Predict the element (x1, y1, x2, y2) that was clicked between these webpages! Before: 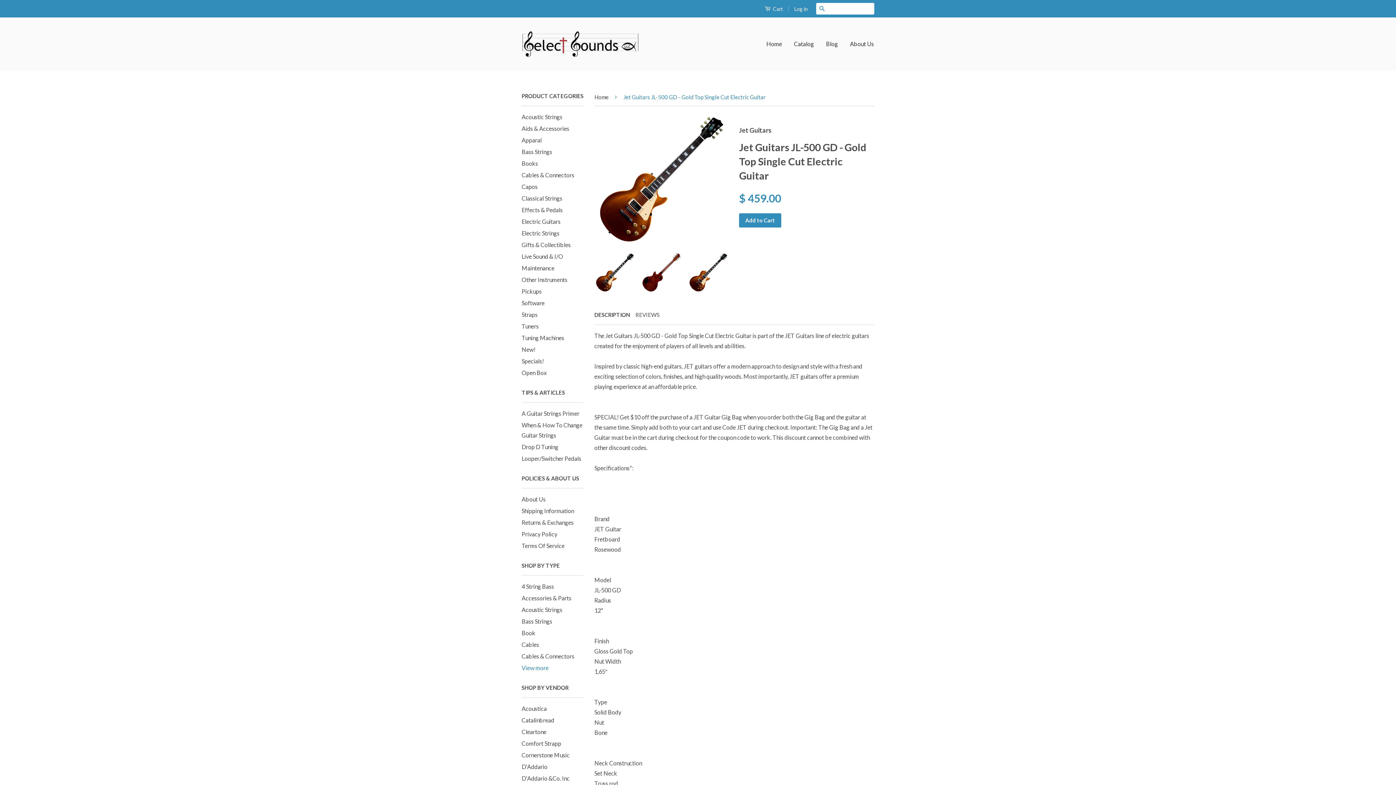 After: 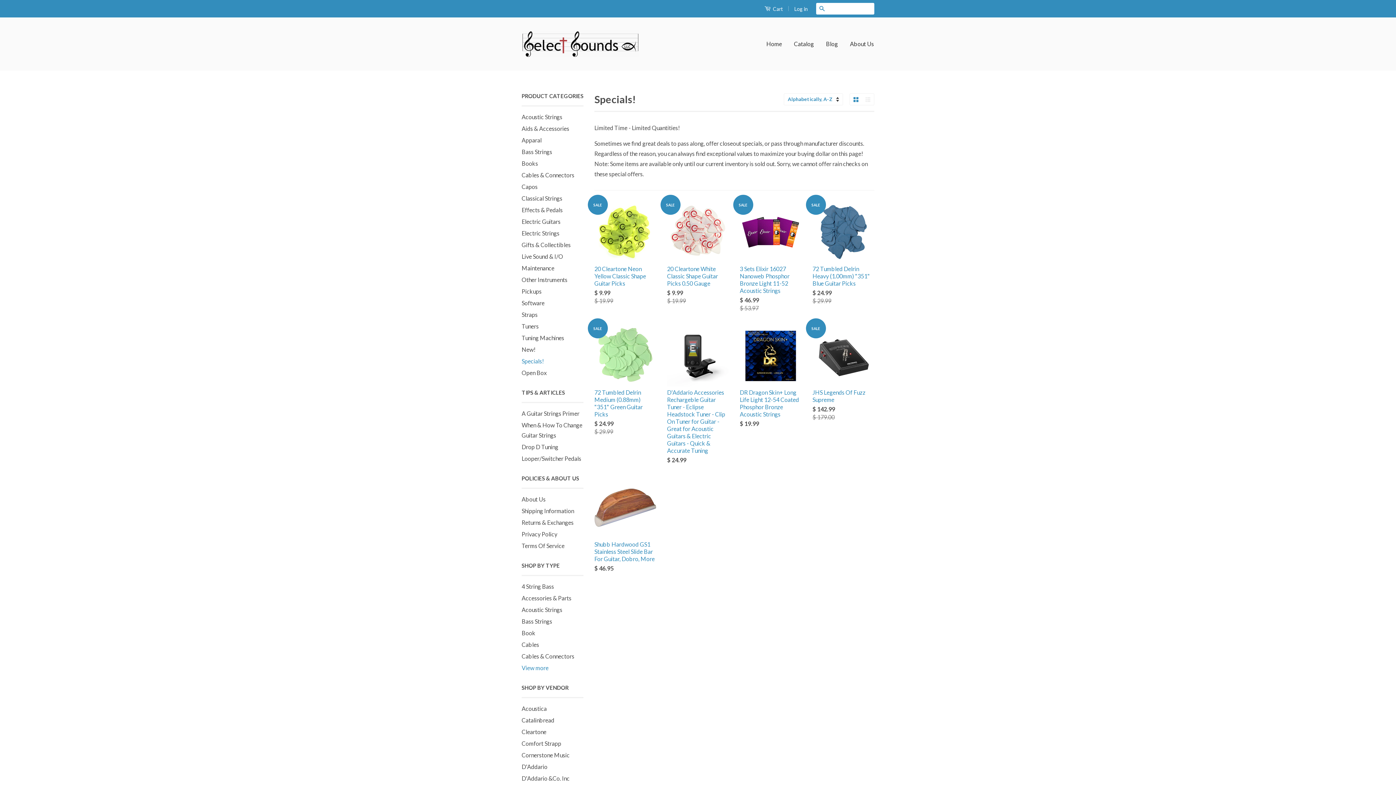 Action: label: Specials! bbox: (521, 357, 544, 364)